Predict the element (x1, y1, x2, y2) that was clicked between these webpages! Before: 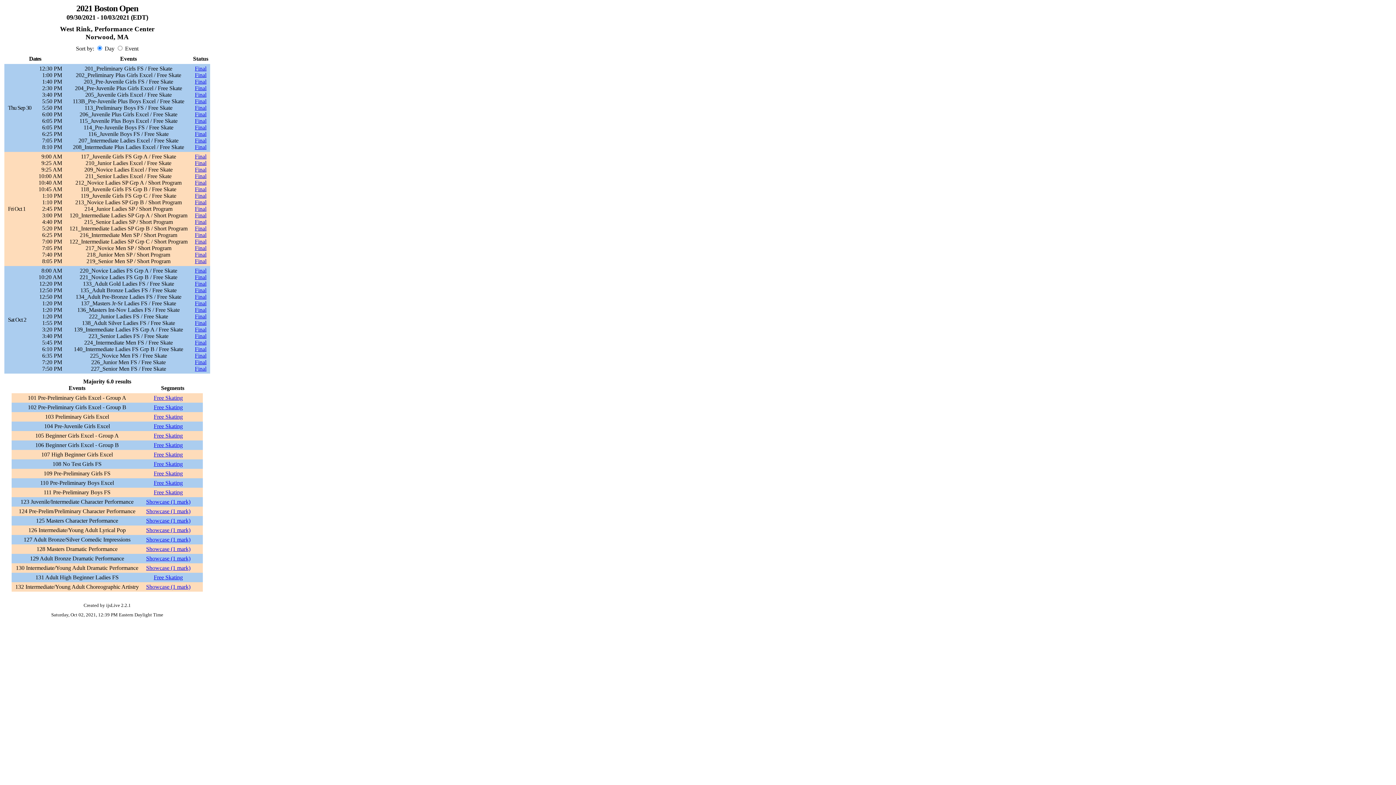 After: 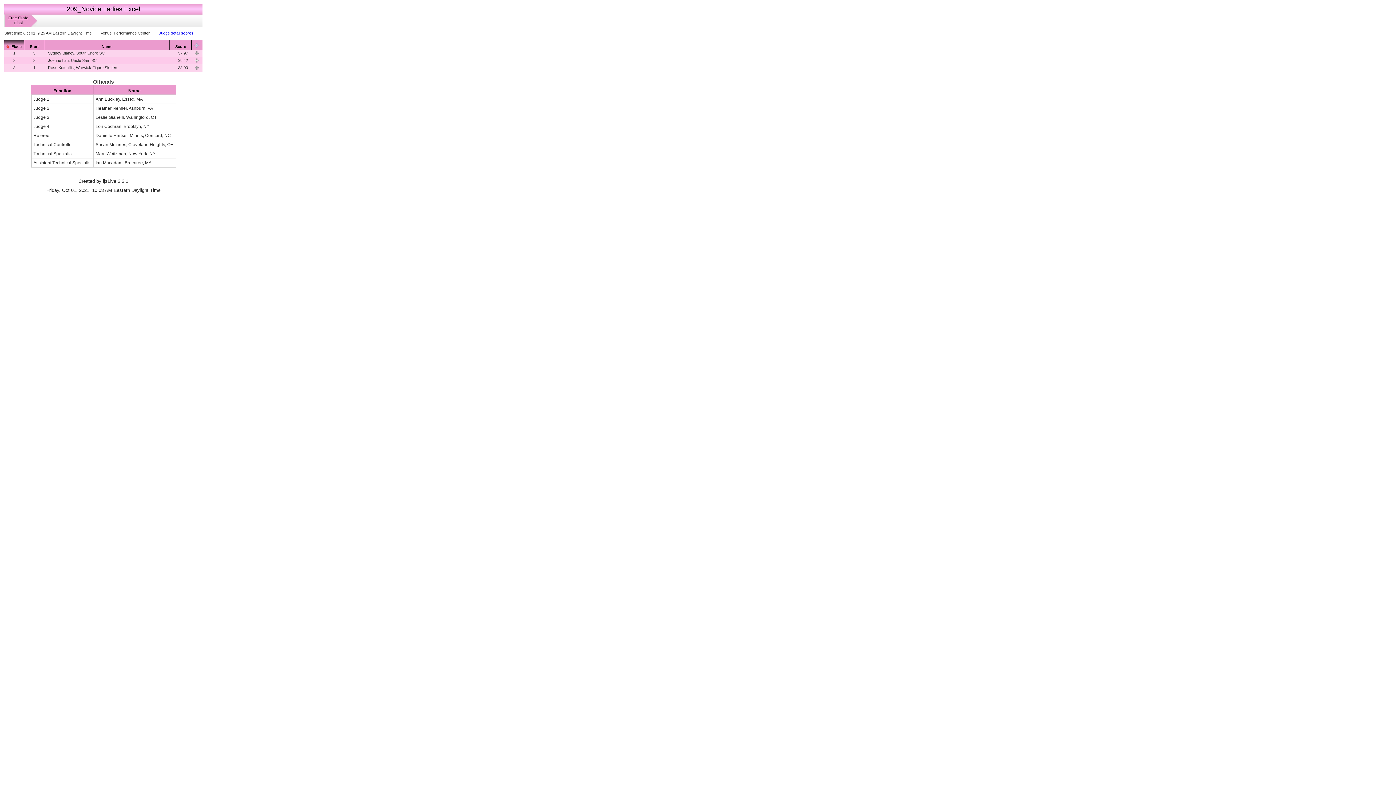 Action: label: Final bbox: (194, 166, 206, 172)